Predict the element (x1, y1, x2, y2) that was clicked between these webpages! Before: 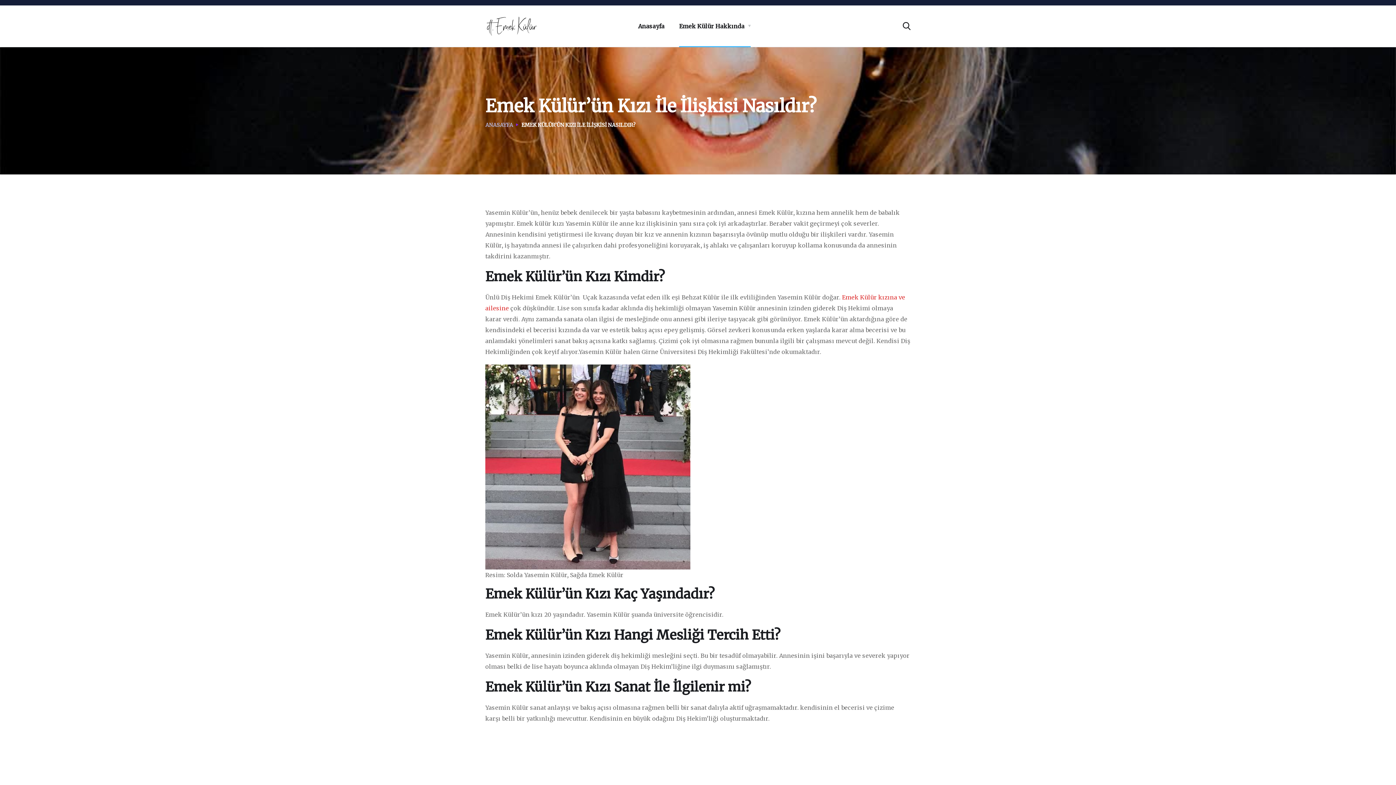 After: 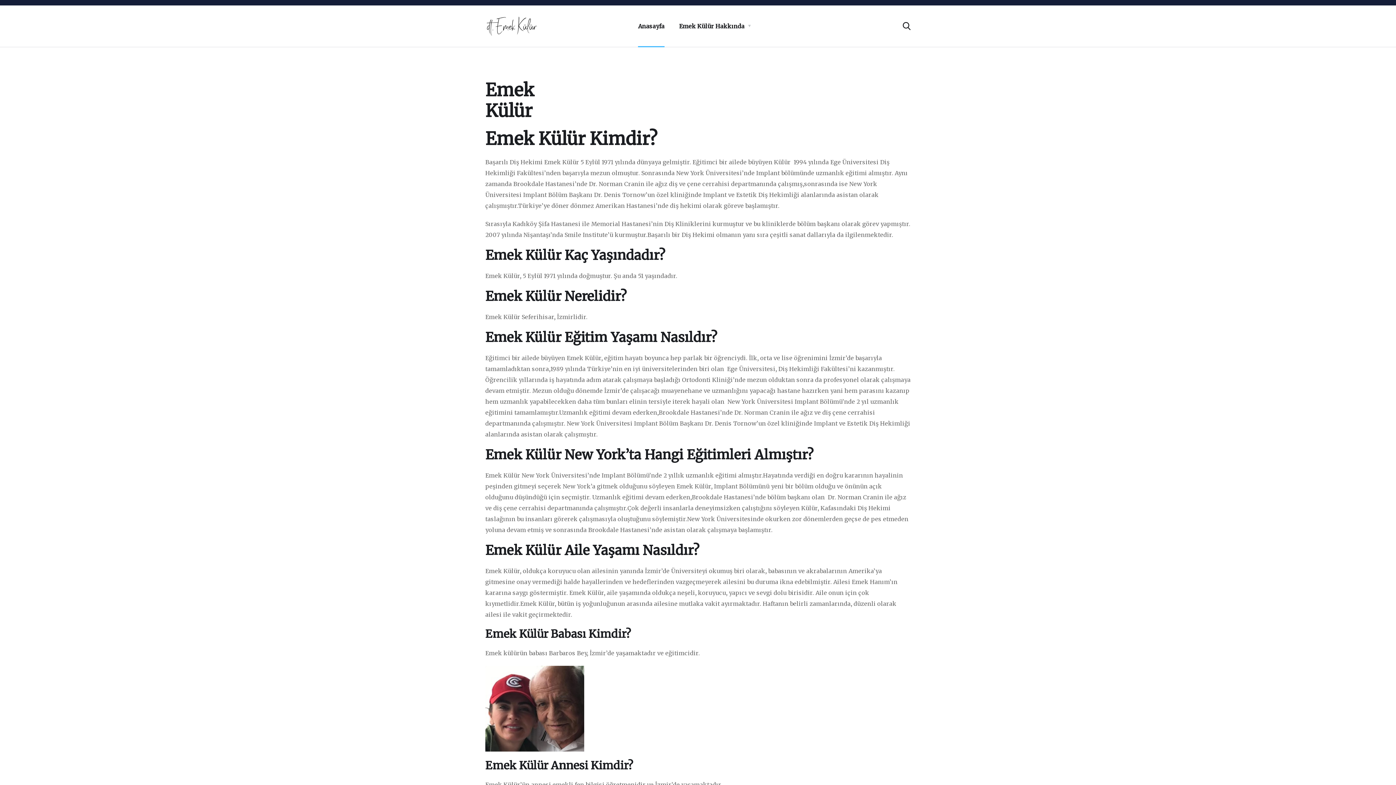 Action: label: Anasayfa bbox: (638, 8, 664, 44)